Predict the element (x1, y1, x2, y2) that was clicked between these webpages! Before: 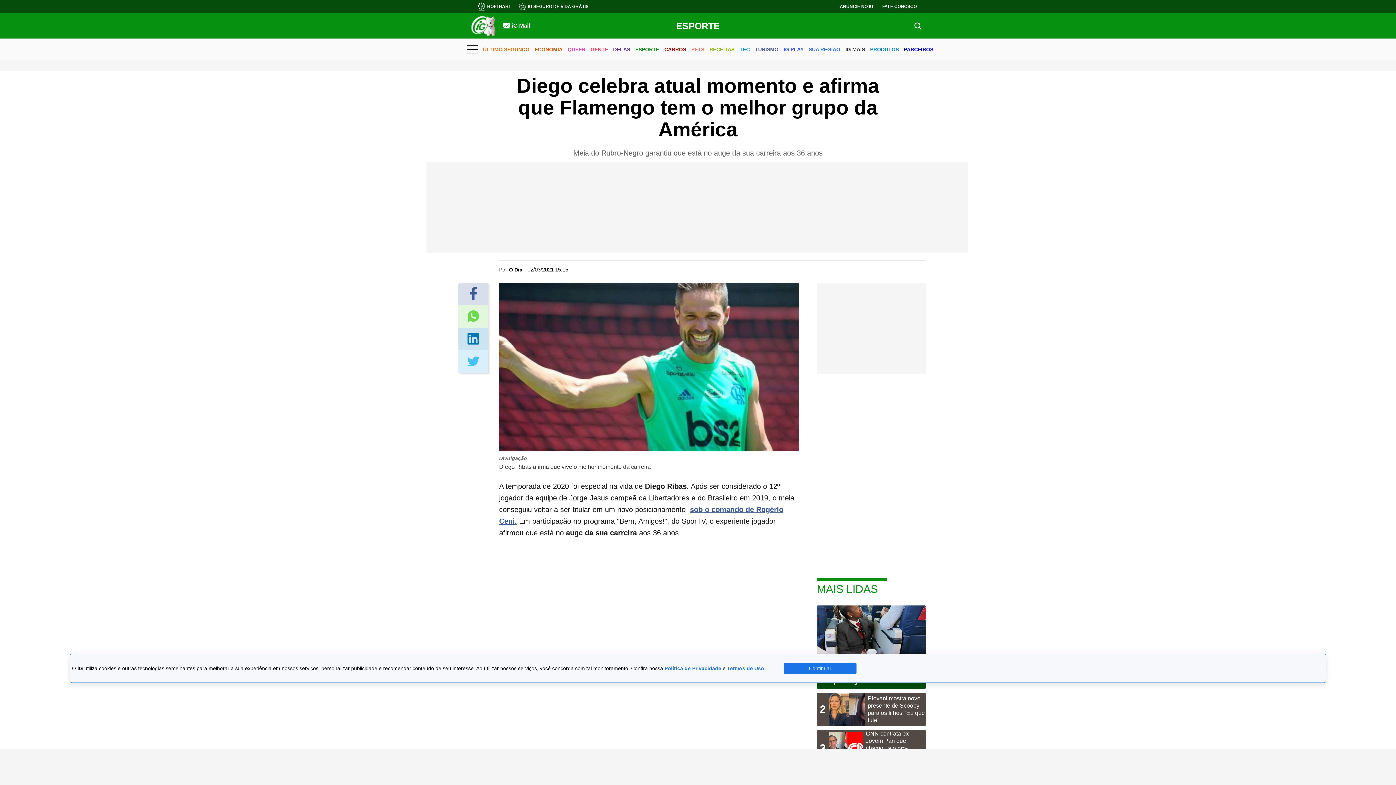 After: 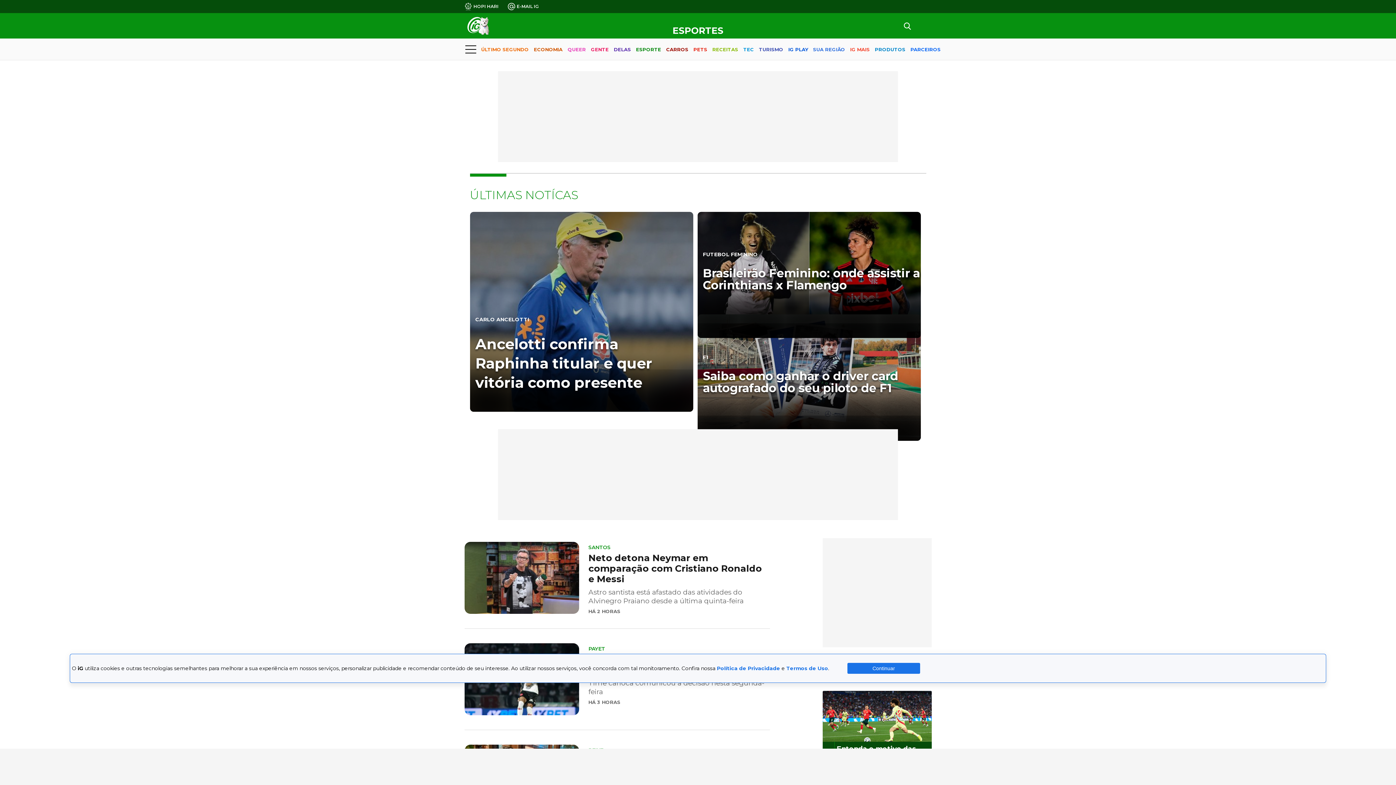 Action: label: ESPORTE bbox: (676, 21, 720, 30)